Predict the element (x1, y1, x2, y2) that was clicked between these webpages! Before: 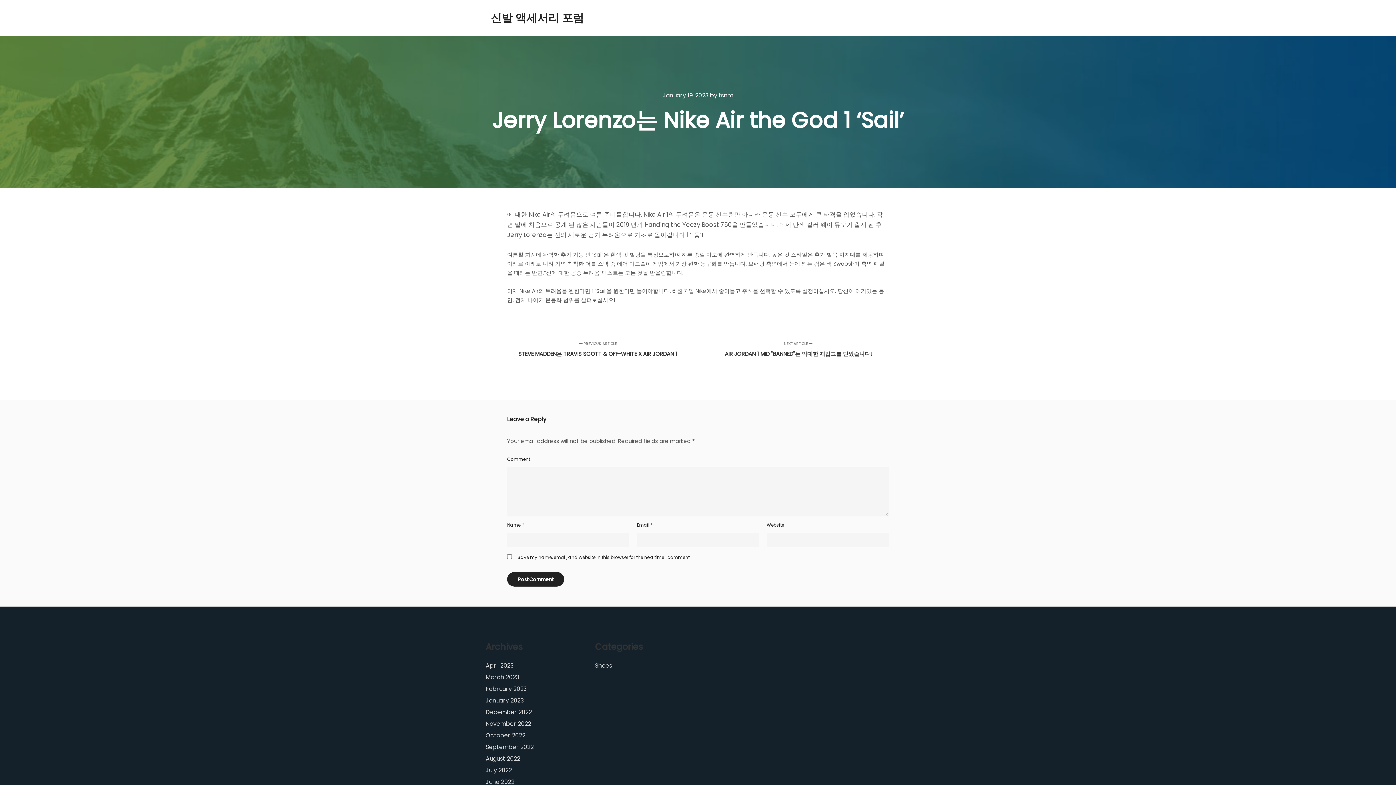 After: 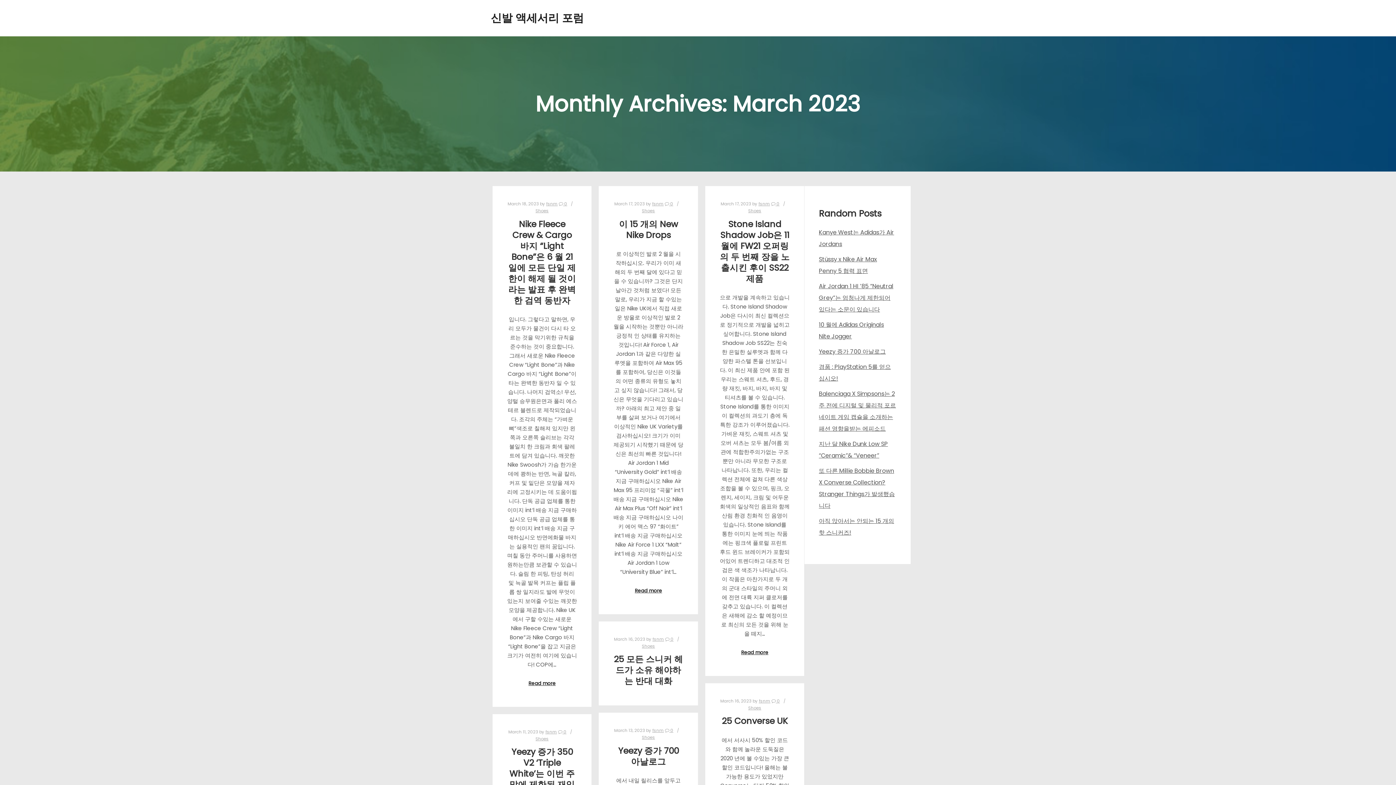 Action: bbox: (485, 673, 519, 681) label: March 2023